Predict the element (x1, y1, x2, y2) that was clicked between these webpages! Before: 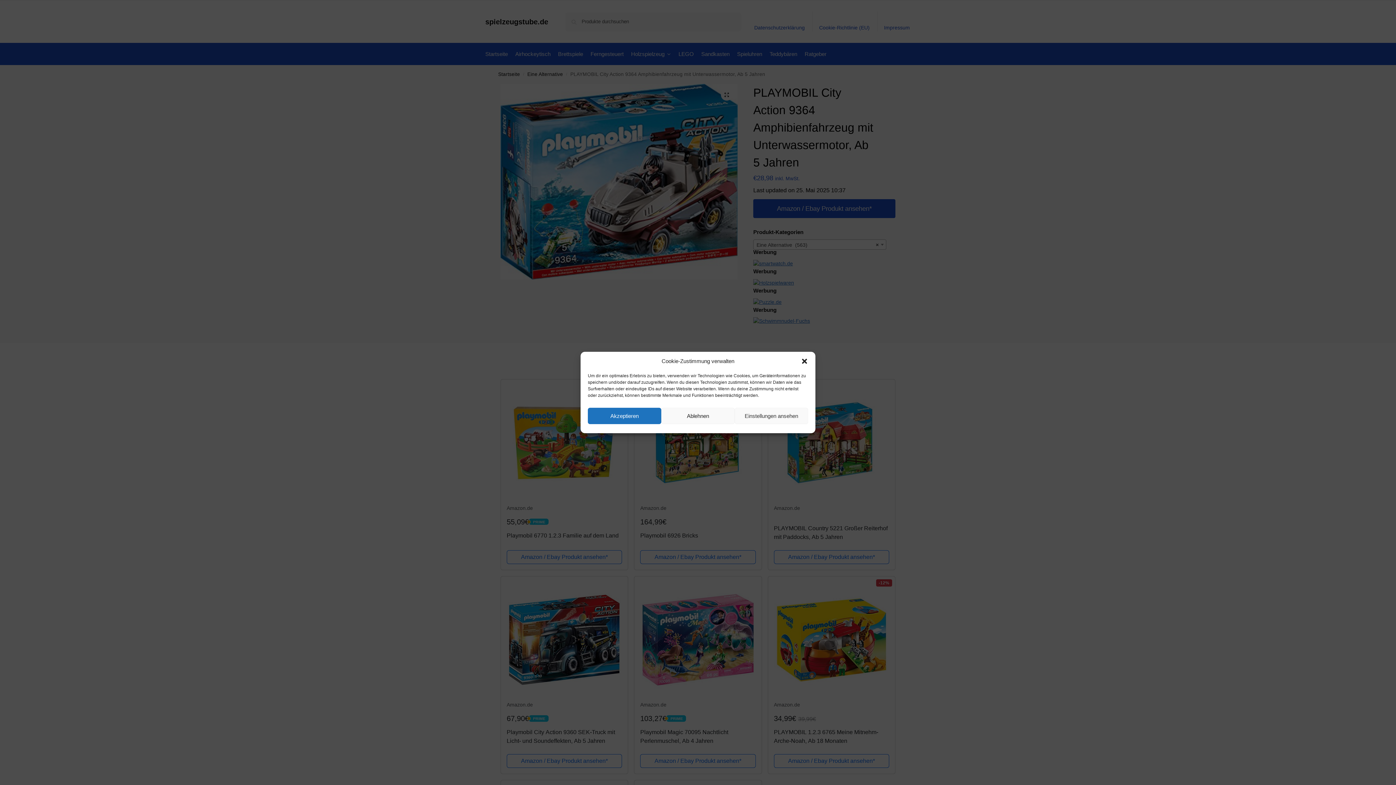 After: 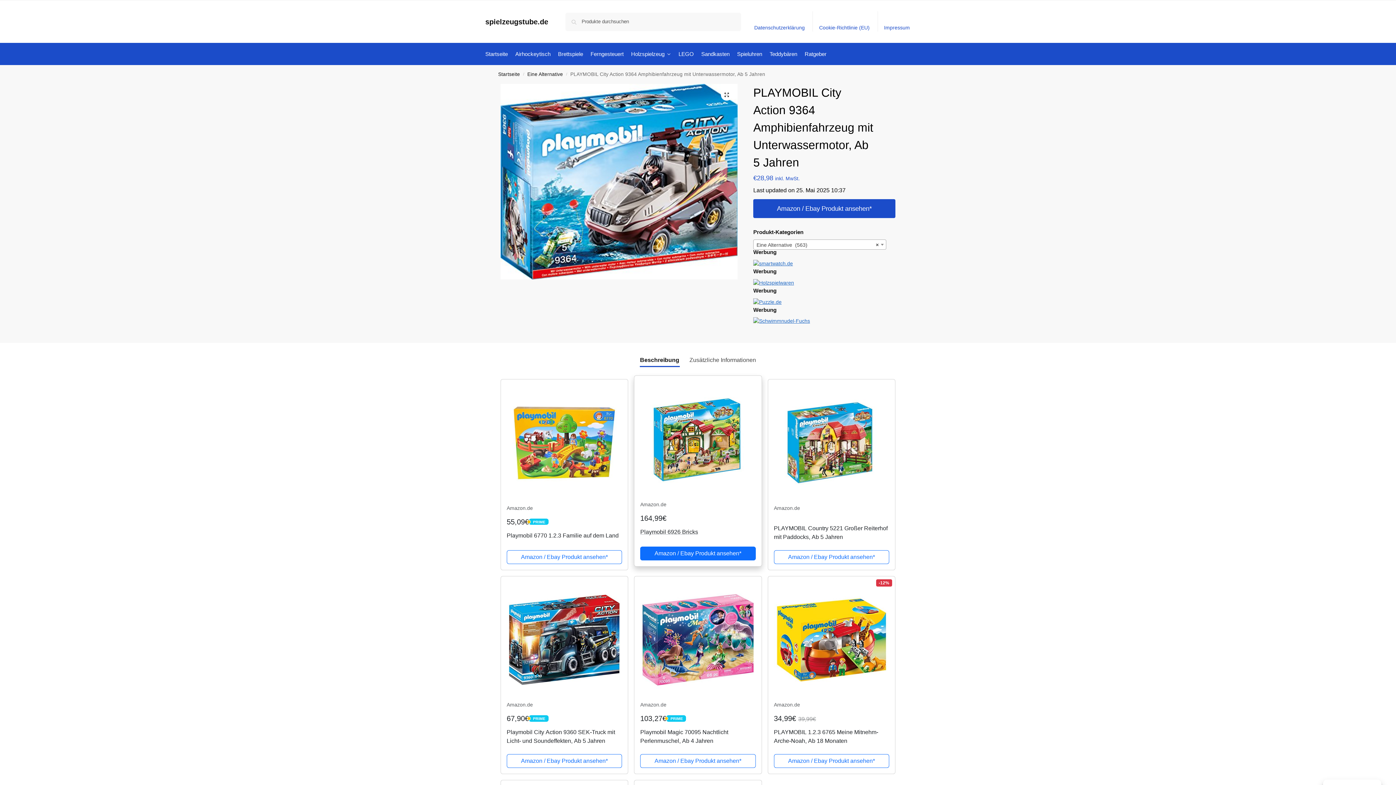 Action: bbox: (661, 408, 734, 424) label: Ablehnen